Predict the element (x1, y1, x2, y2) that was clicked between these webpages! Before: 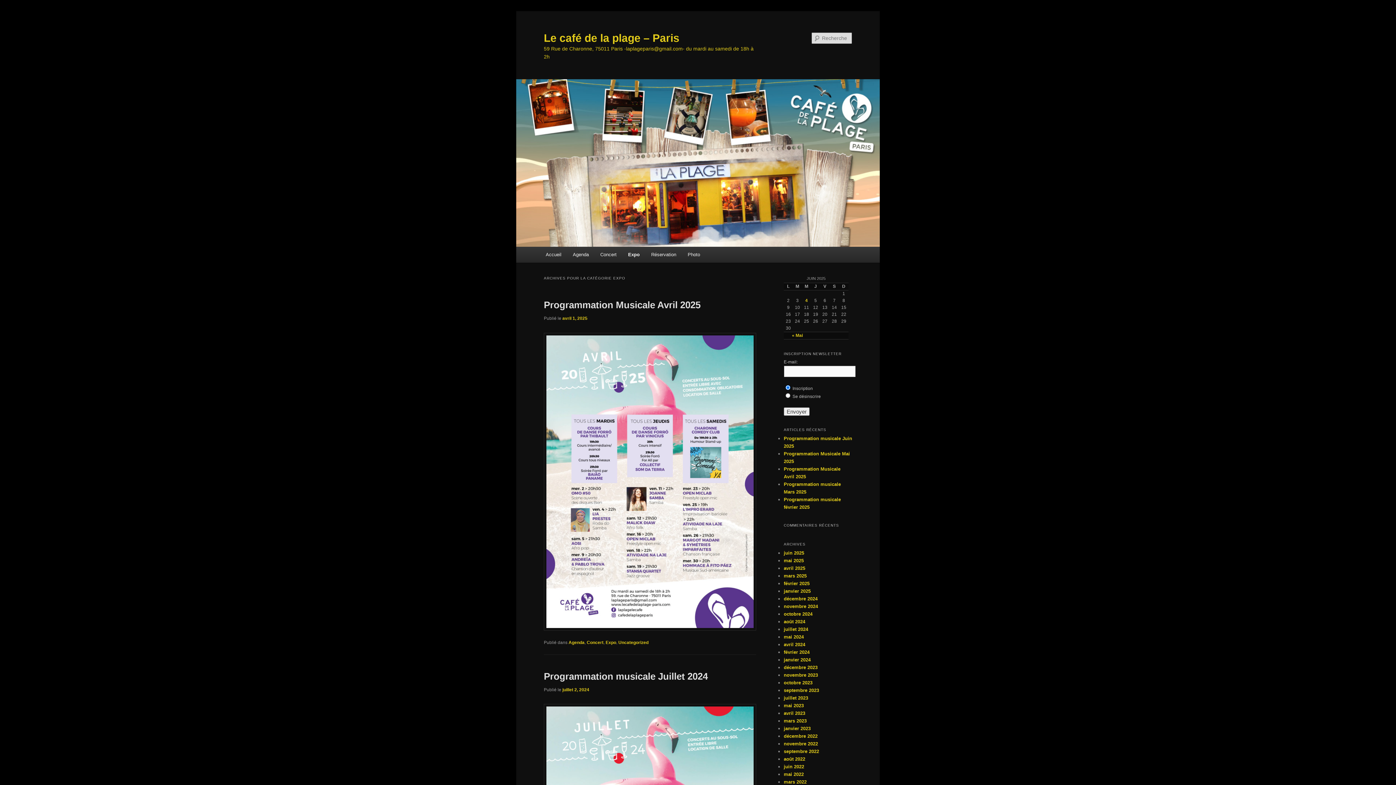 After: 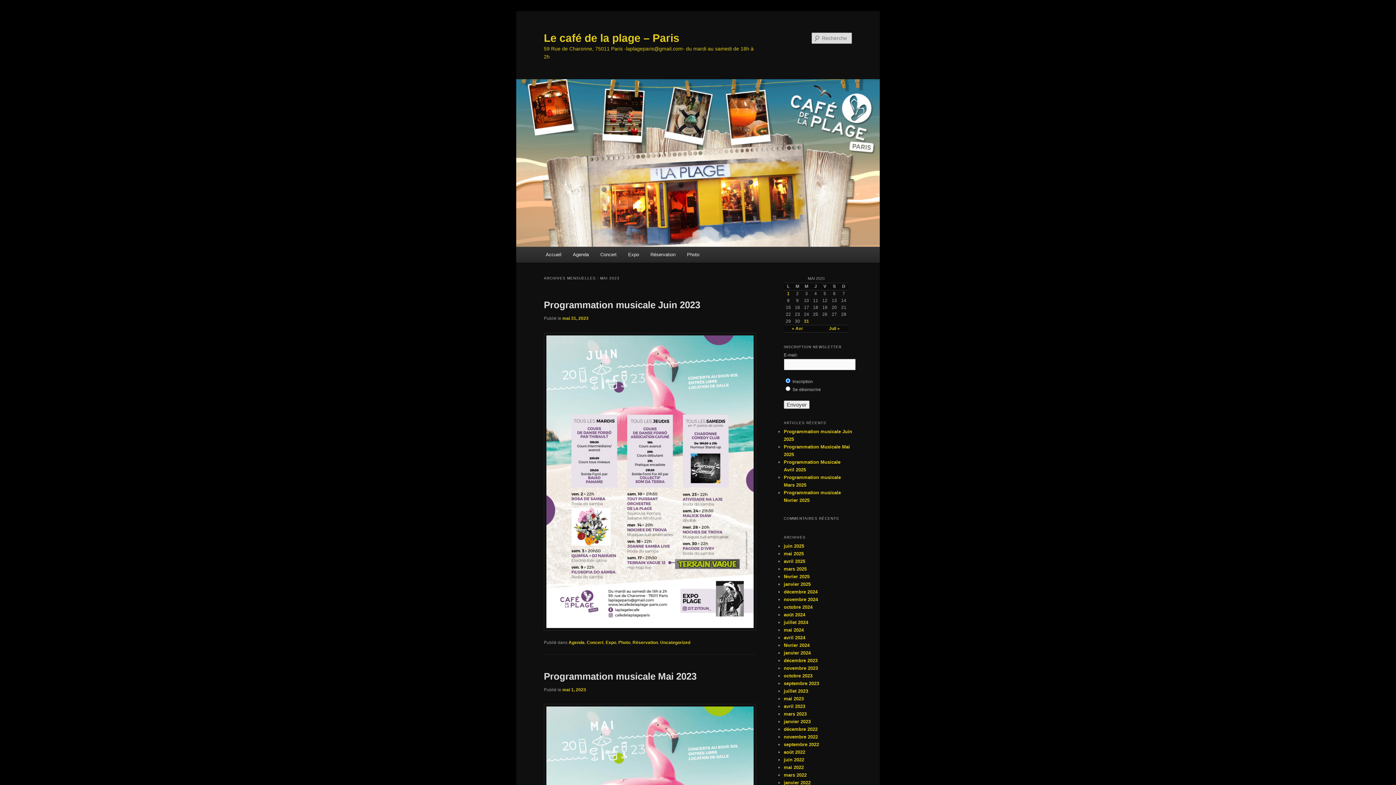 Action: label: mai 2023 bbox: (784, 703, 804, 708)